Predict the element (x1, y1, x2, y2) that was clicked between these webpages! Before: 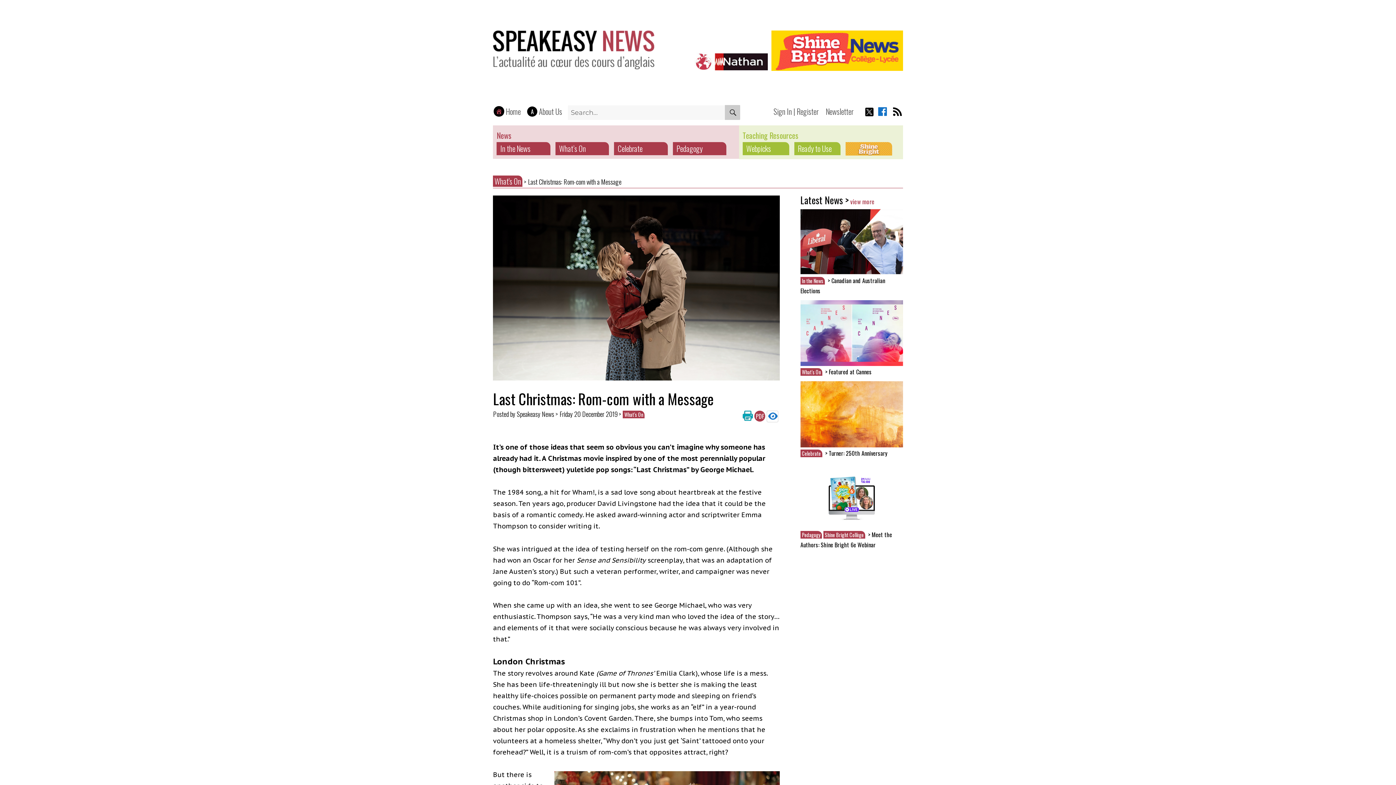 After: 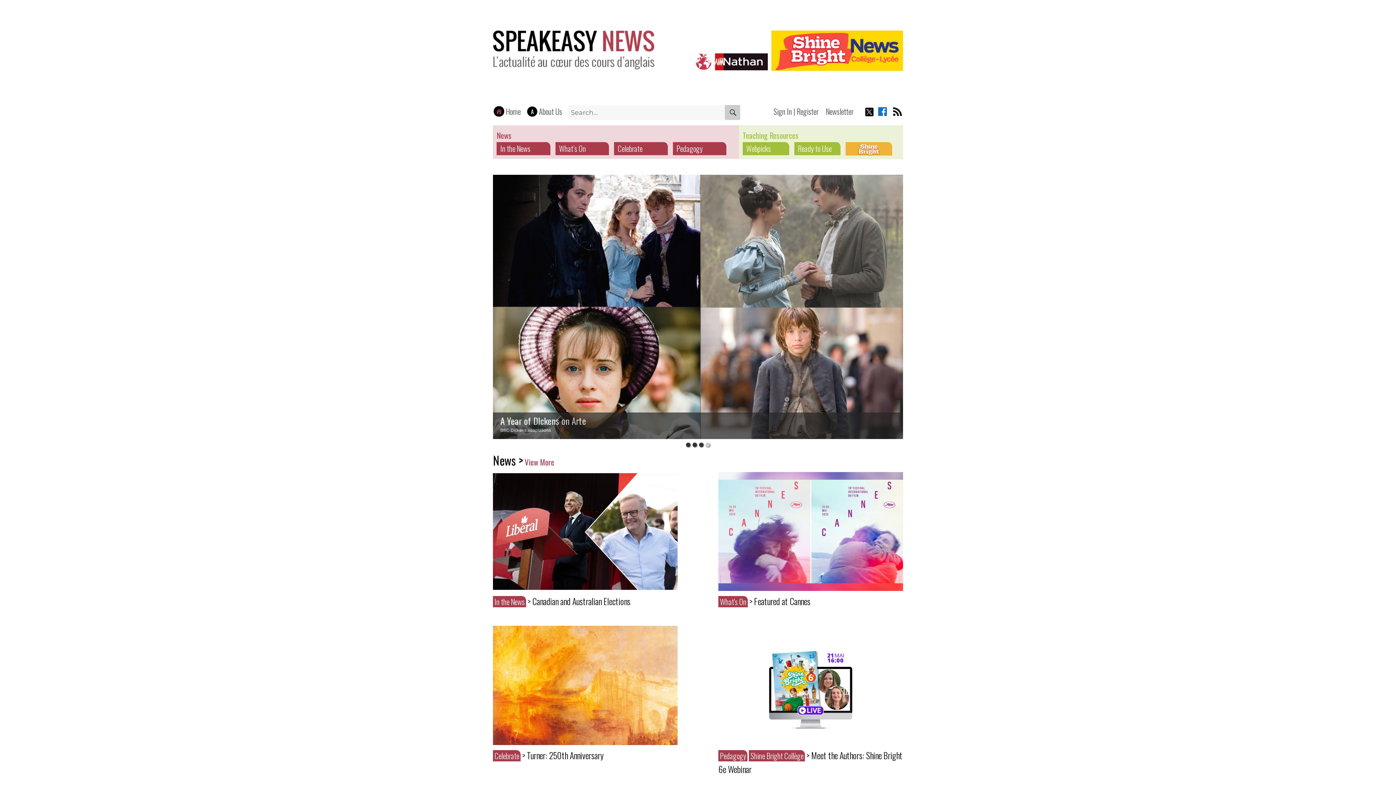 Action: bbox: (495, 105, 520, 117) label: Home